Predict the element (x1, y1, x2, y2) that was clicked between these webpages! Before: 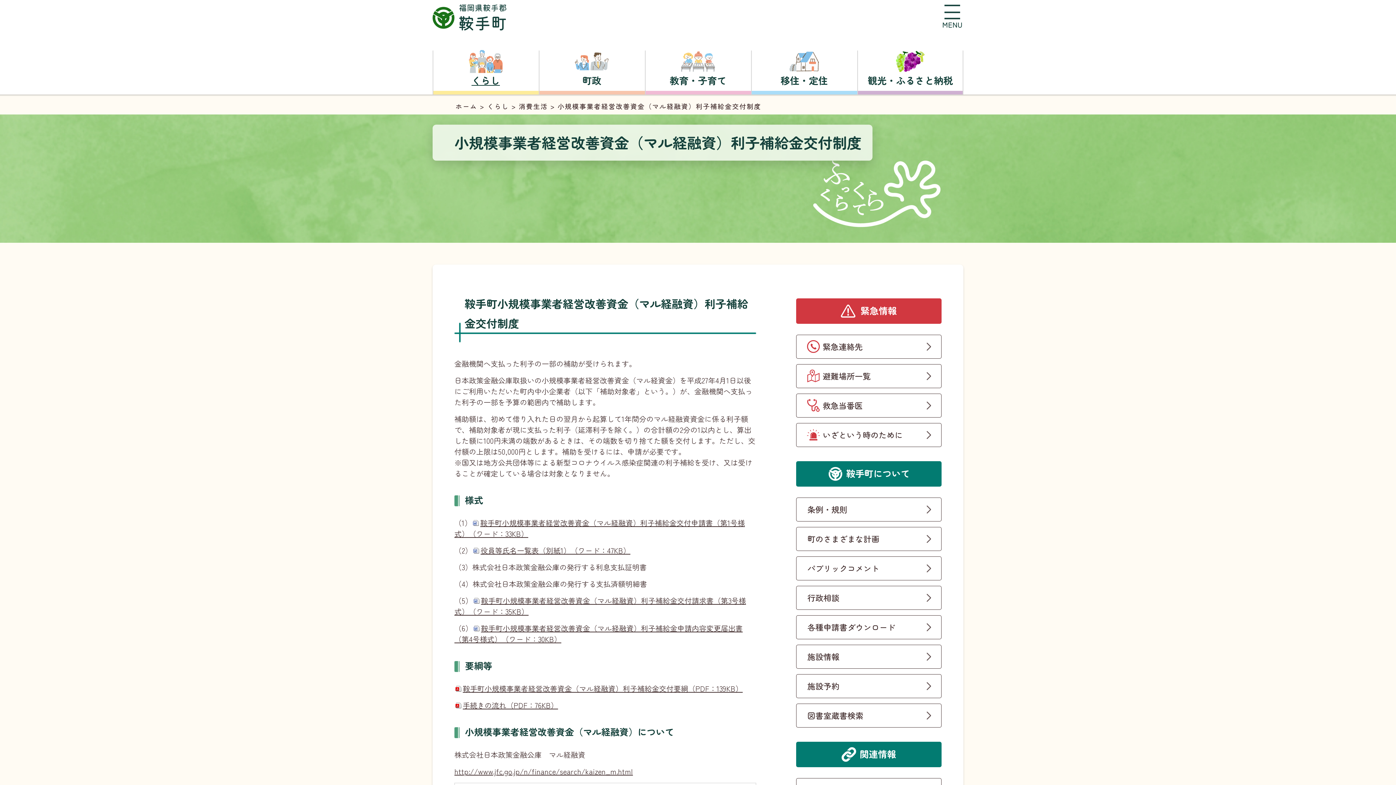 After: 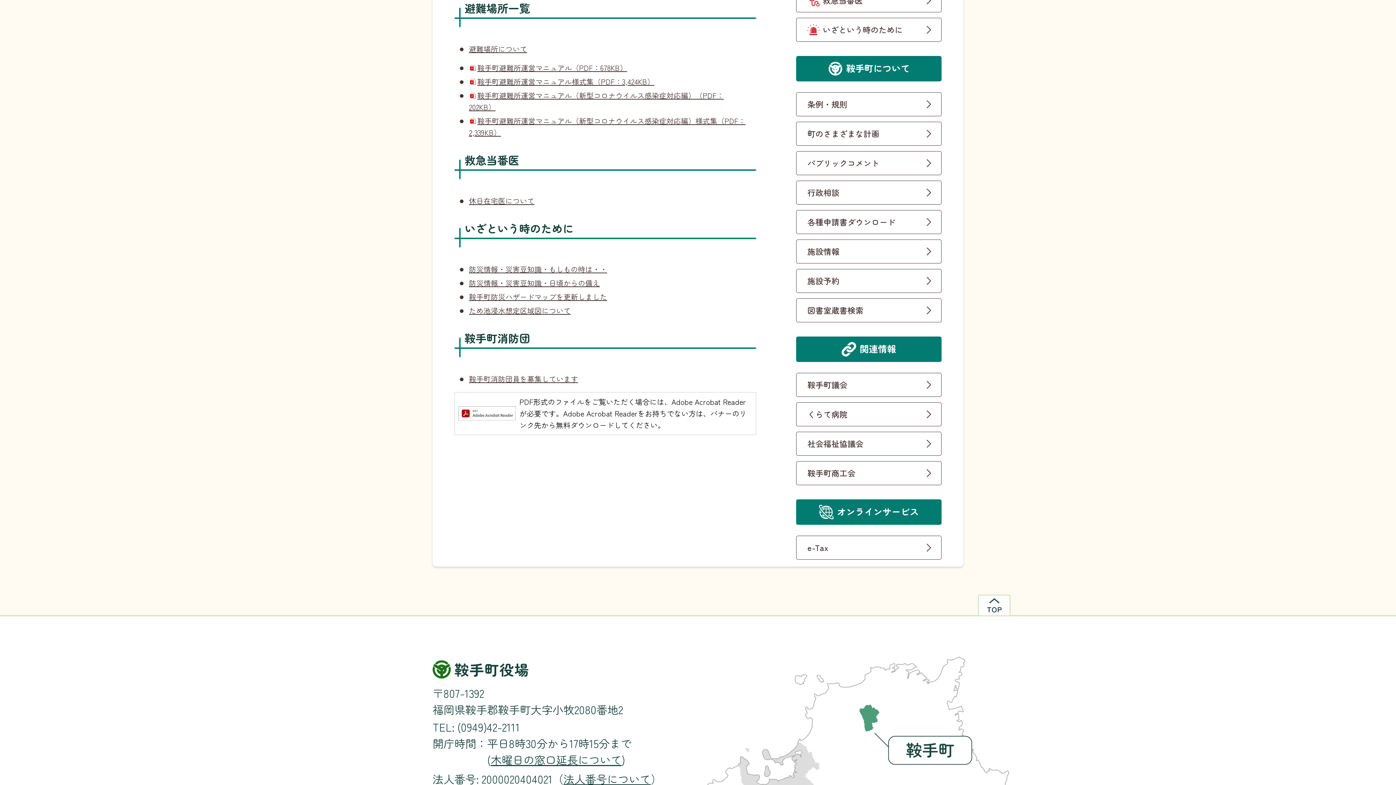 Action: label: 避難場所一覧 bbox: (796, 364, 941, 388)